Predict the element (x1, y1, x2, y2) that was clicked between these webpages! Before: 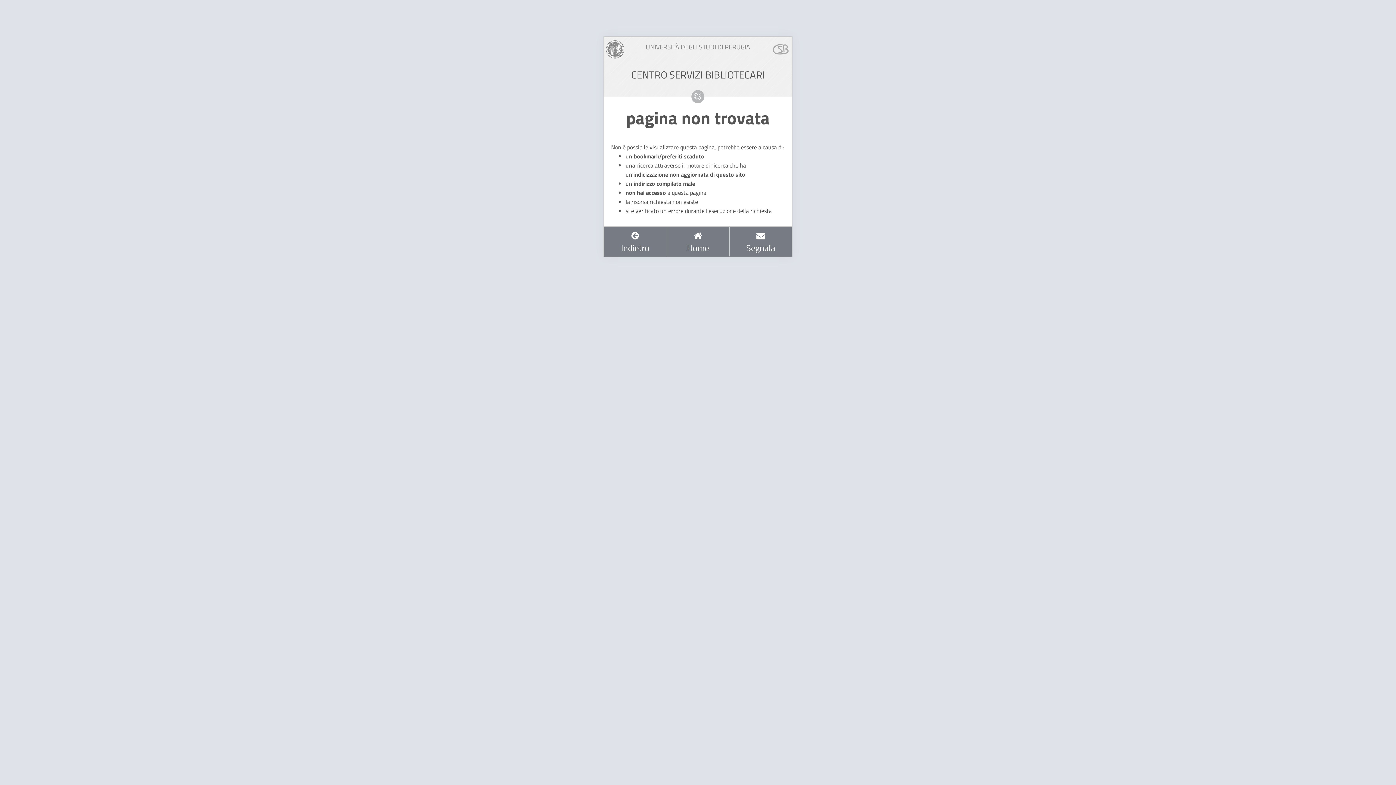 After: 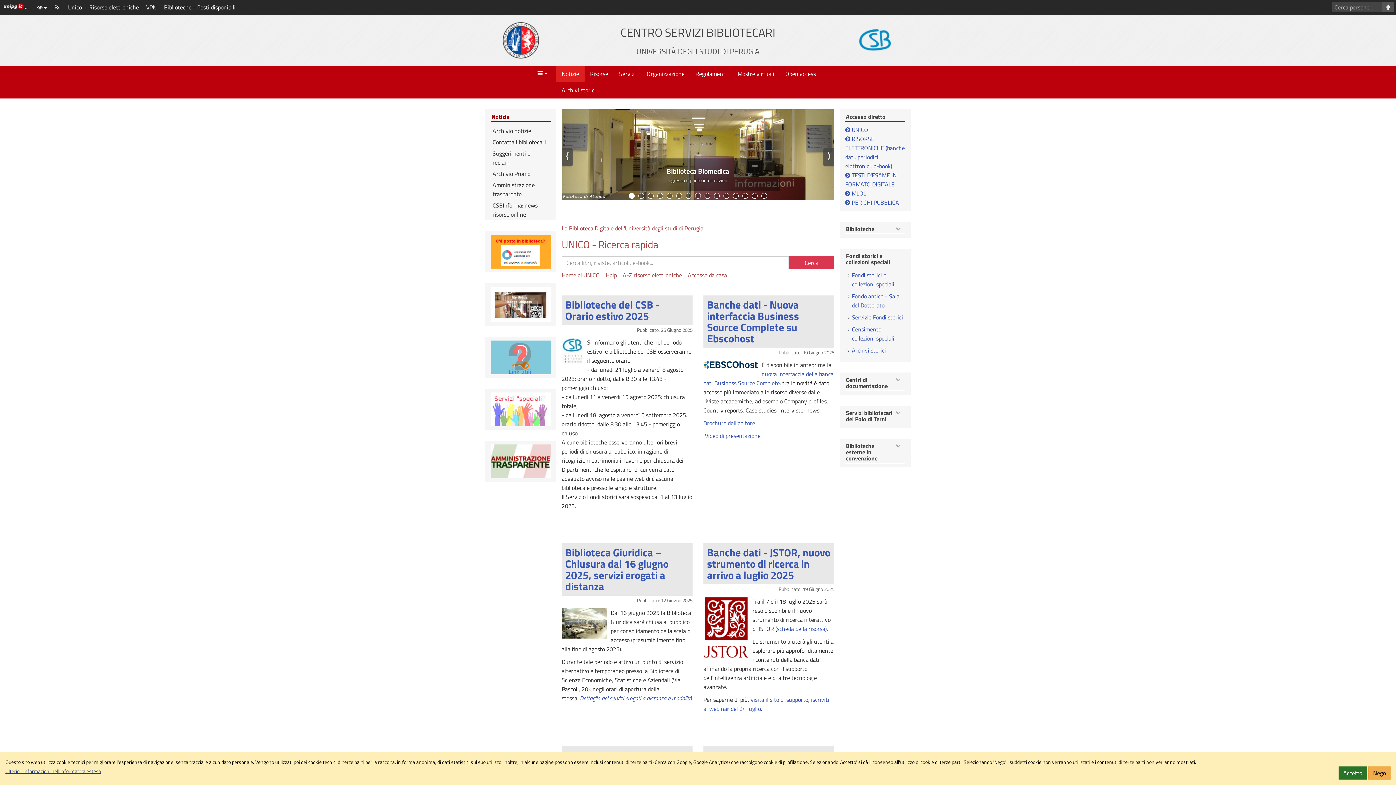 Action: bbox: (666, 226, 729, 256) label: 
Home